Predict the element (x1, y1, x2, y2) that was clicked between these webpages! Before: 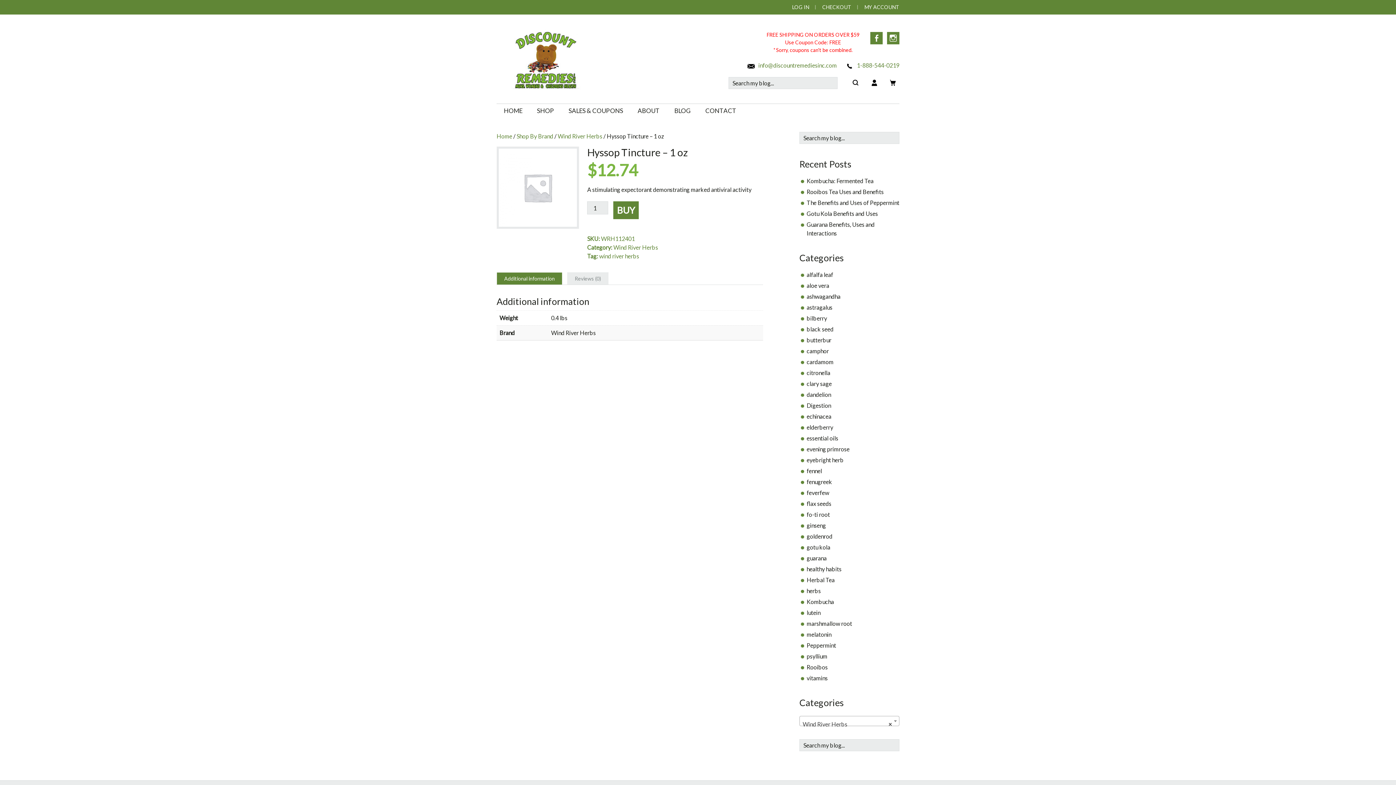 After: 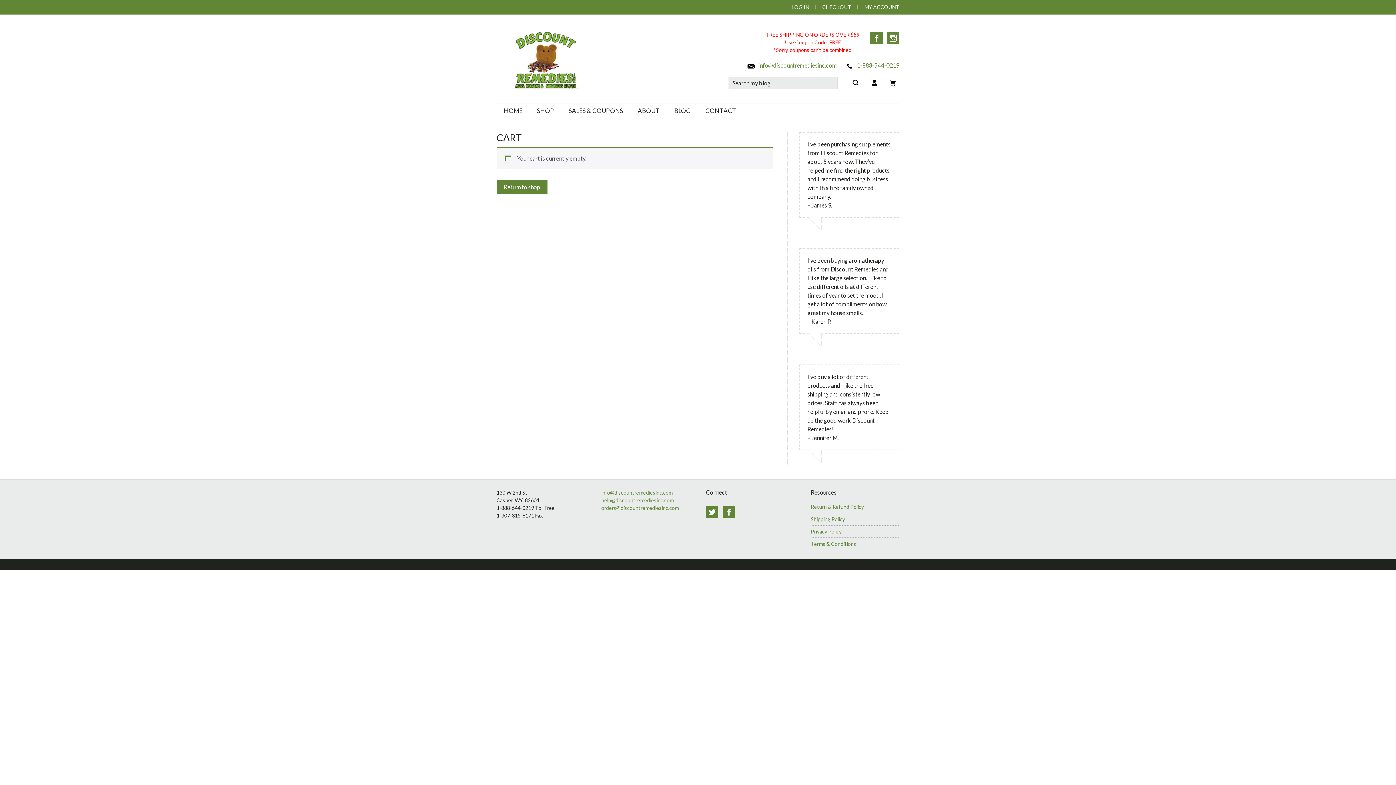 Action: label: CHECKOUT bbox: (816, 2, 858, 11)